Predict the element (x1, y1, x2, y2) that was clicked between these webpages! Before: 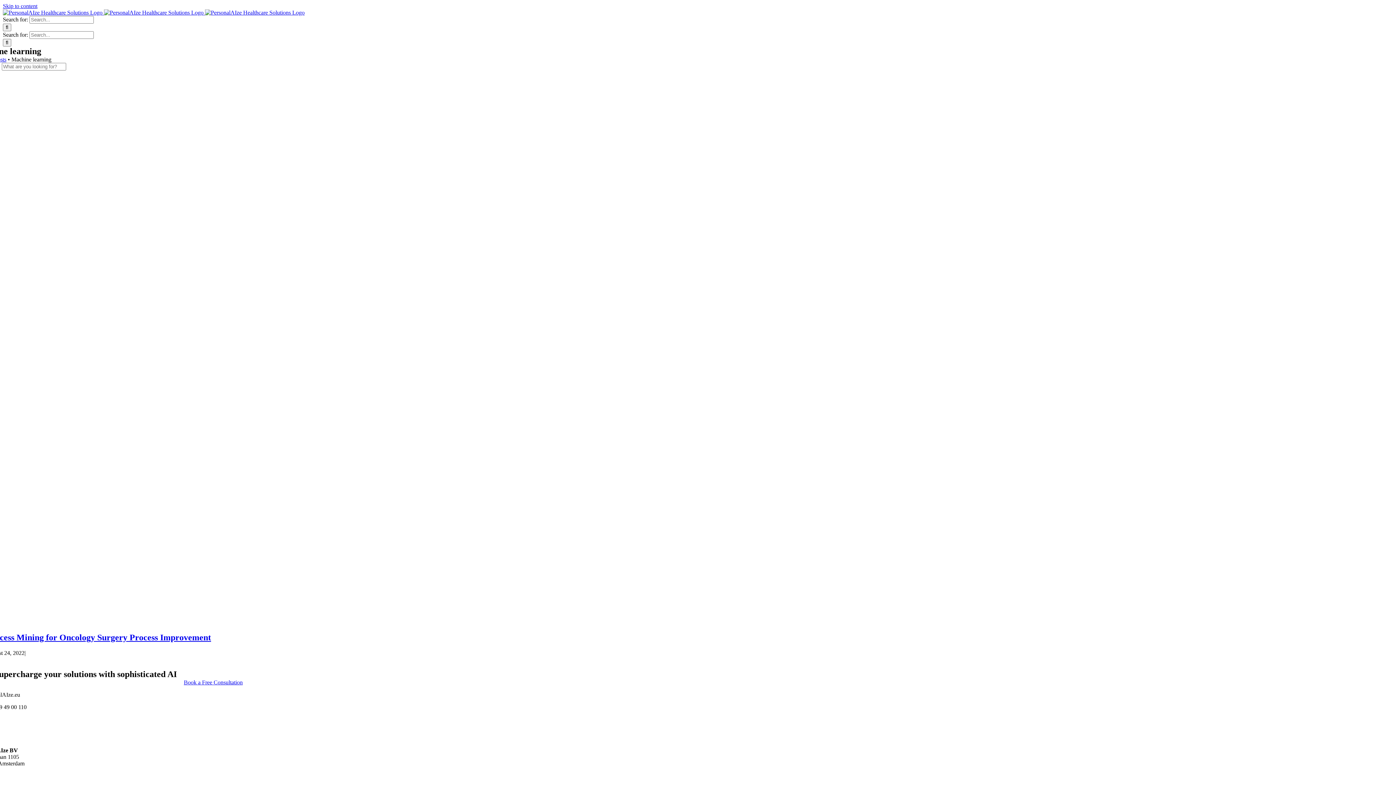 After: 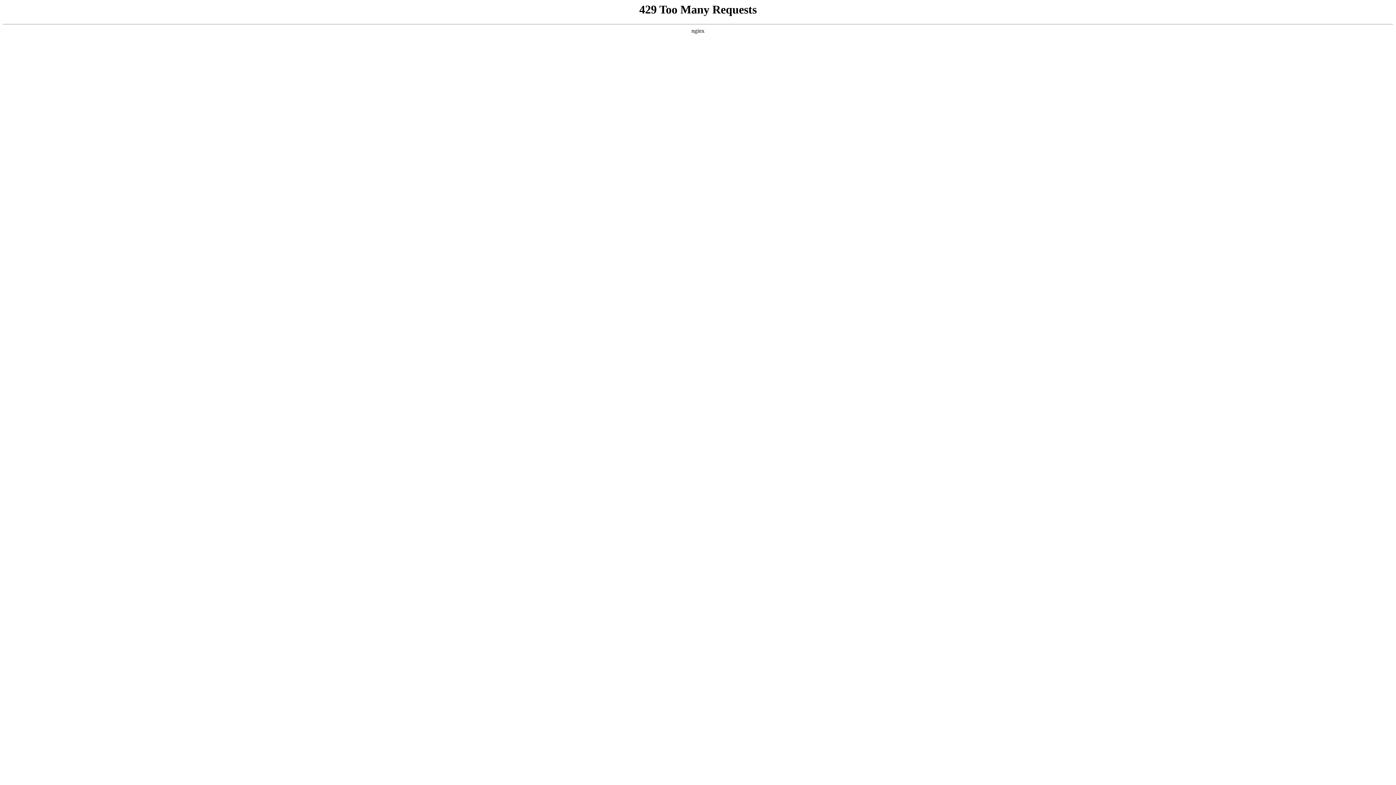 Action: bbox: (183, 679, 242, 685) label: Book a Free Consultation